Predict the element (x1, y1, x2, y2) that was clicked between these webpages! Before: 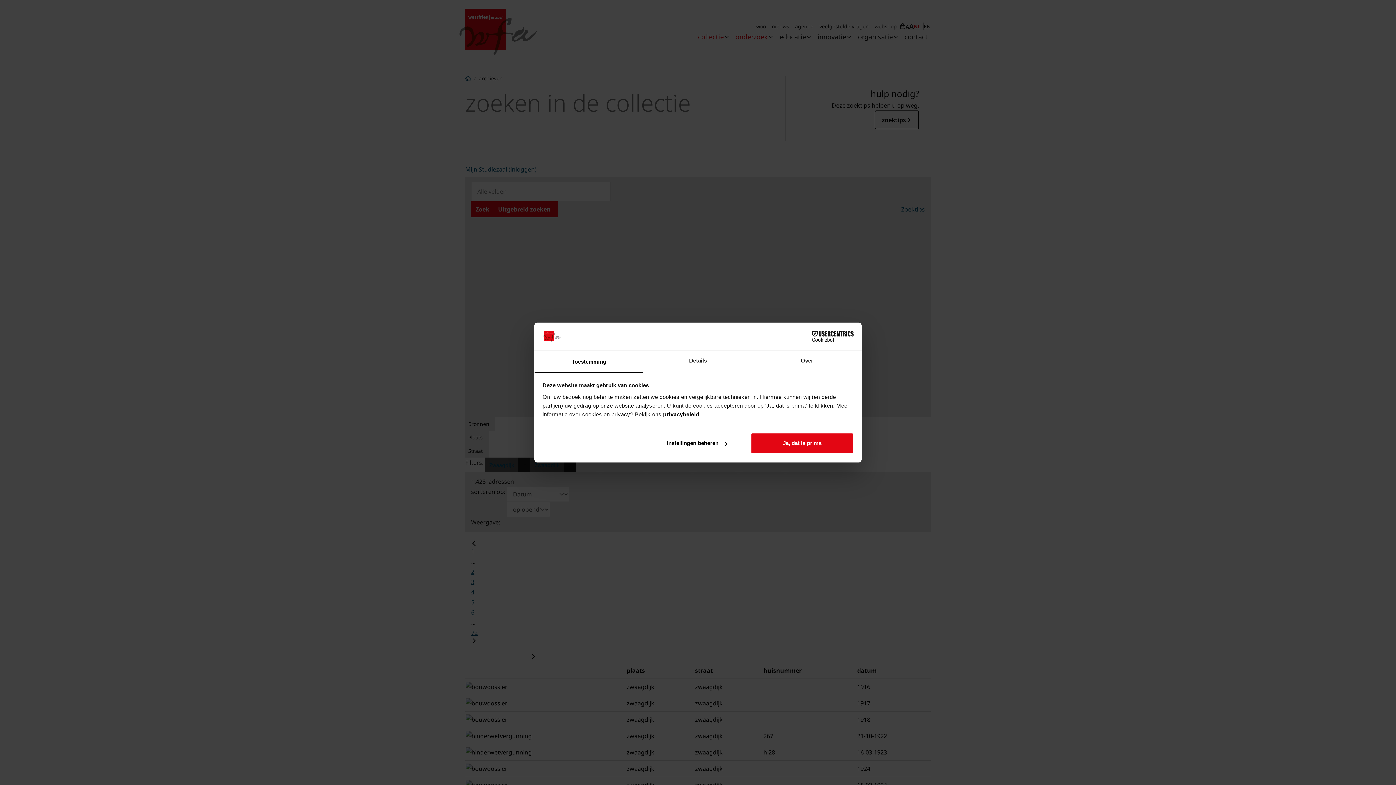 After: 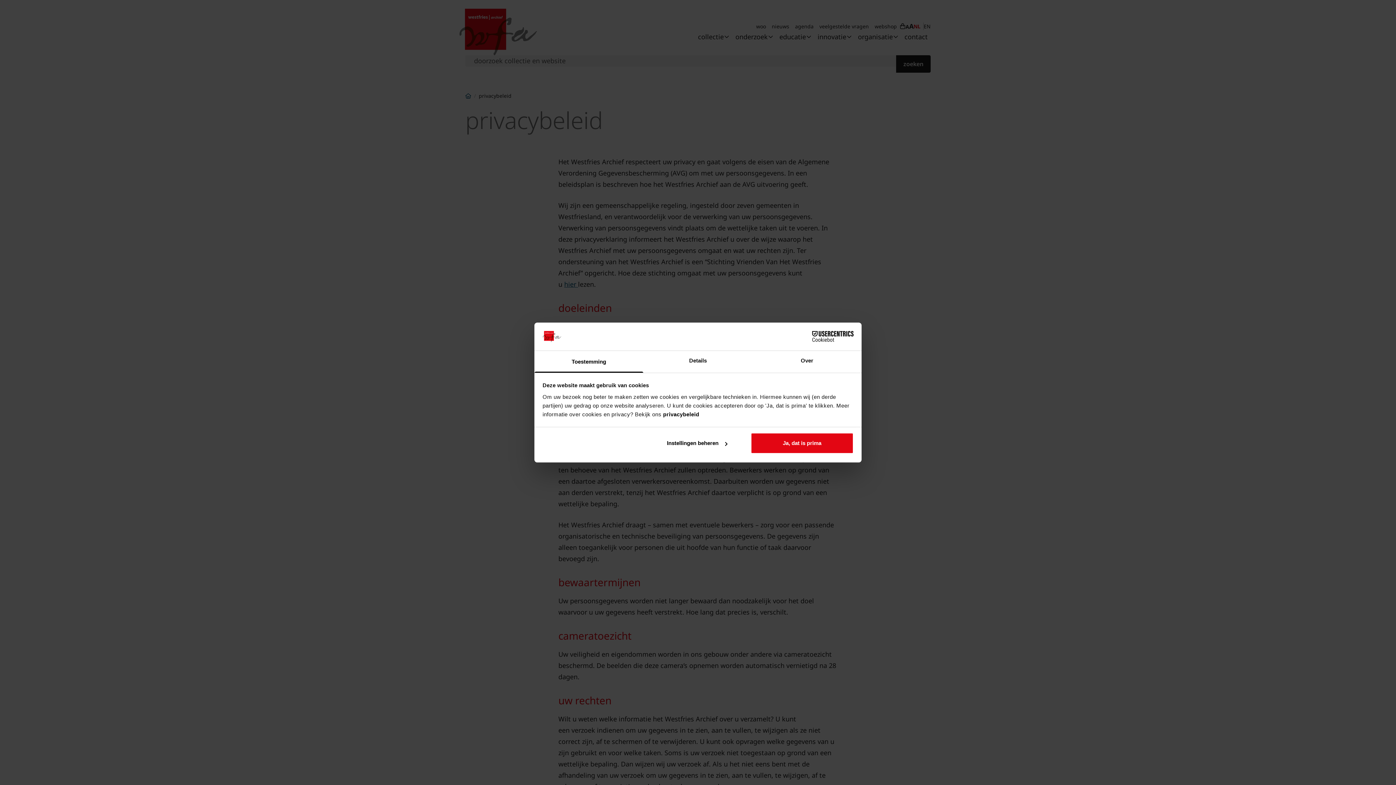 Action: label: privacybeleid bbox: (663, 411, 699, 417)